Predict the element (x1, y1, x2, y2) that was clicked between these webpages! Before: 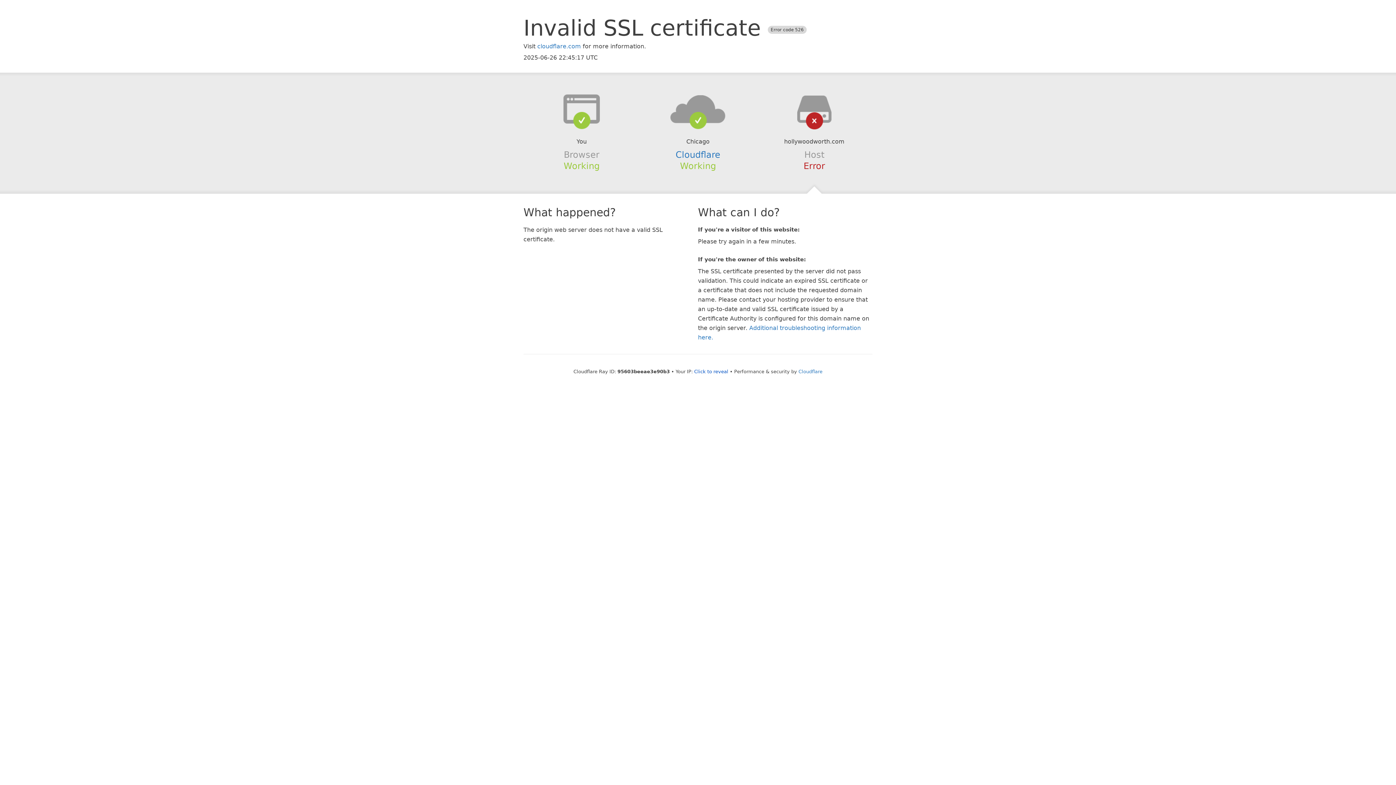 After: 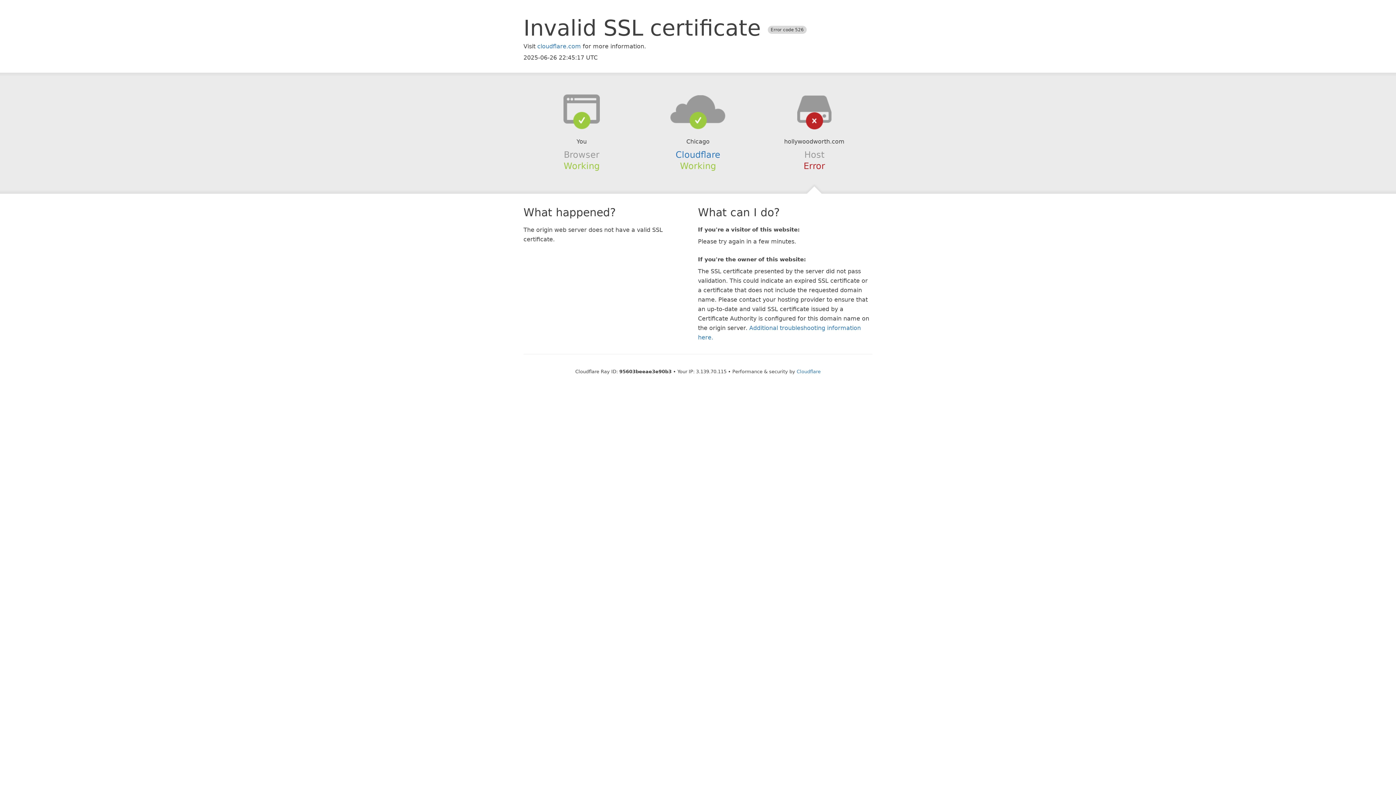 Action: bbox: (694, 368, 728, 374) label: Click to reveal